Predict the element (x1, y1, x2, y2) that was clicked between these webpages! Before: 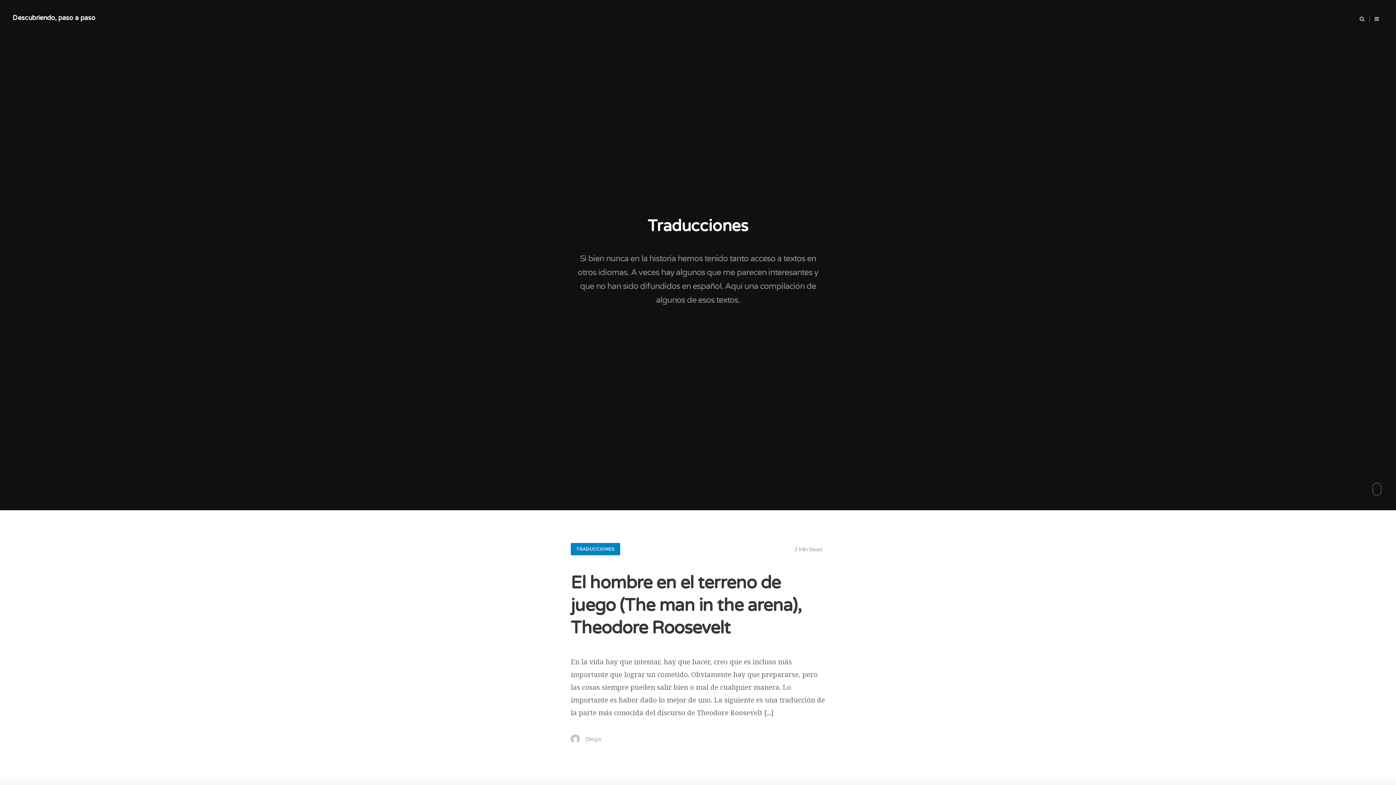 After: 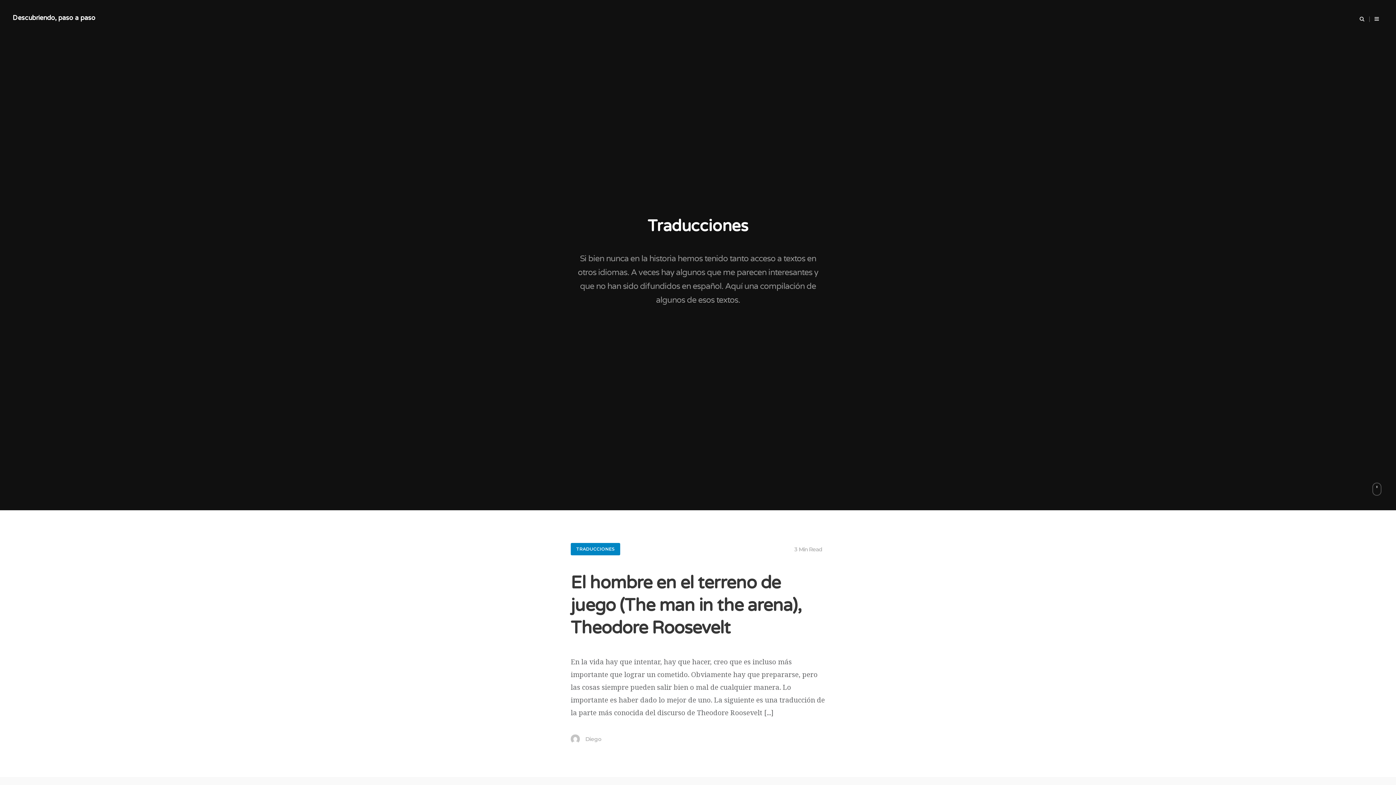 Action: label: TRADUCCIONES bbox: (570, 543, 620, 555)